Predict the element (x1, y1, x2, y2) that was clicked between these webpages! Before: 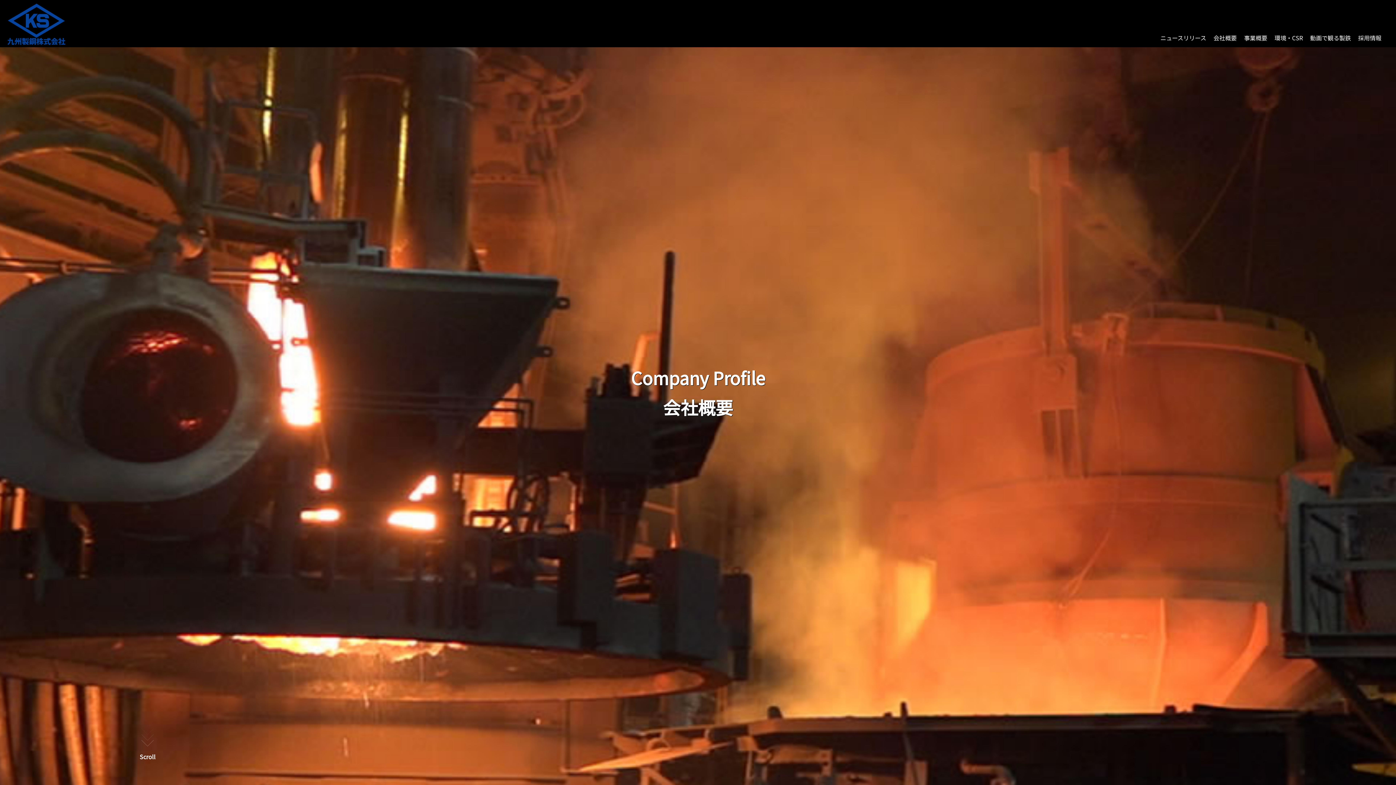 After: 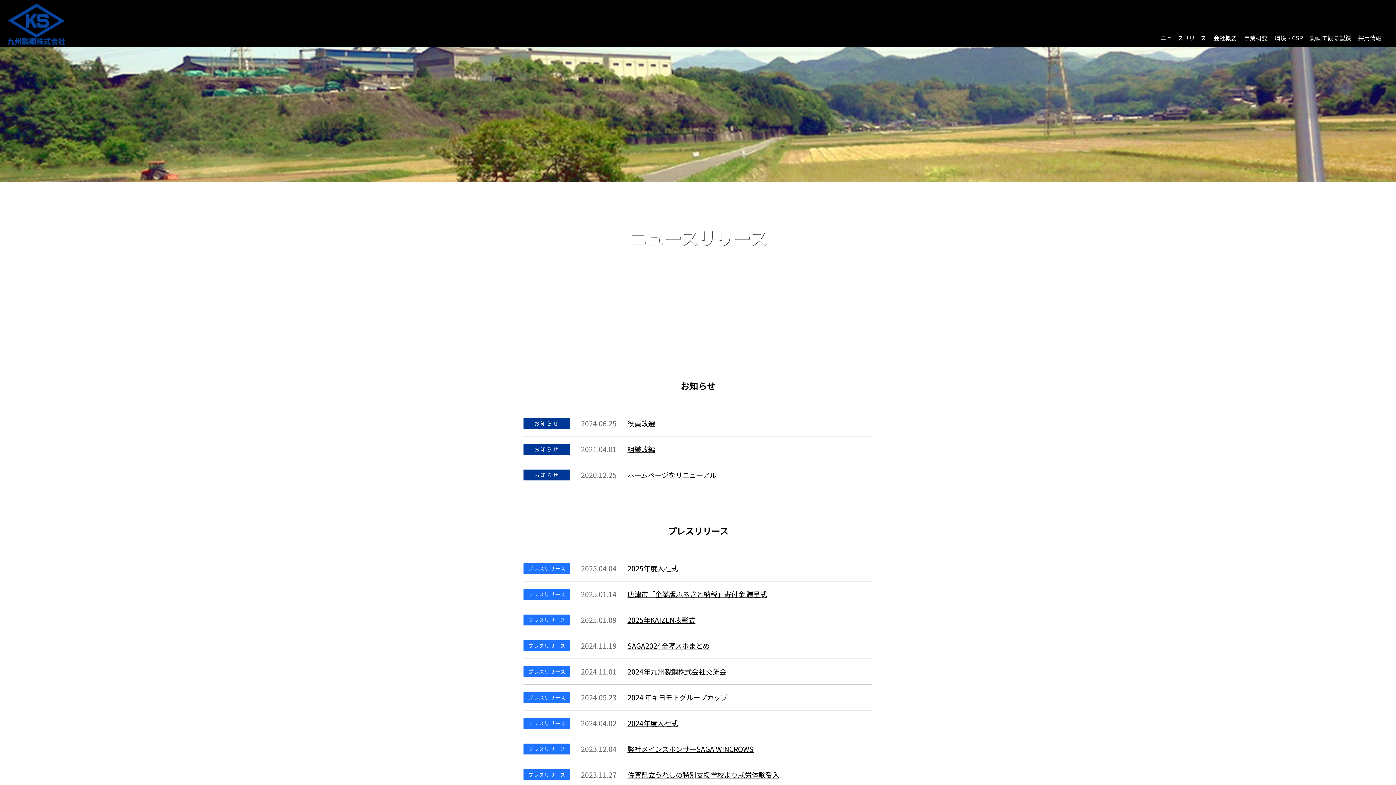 Action: label: ニュースリリース bbox: (1160, 33, 1206, 42)